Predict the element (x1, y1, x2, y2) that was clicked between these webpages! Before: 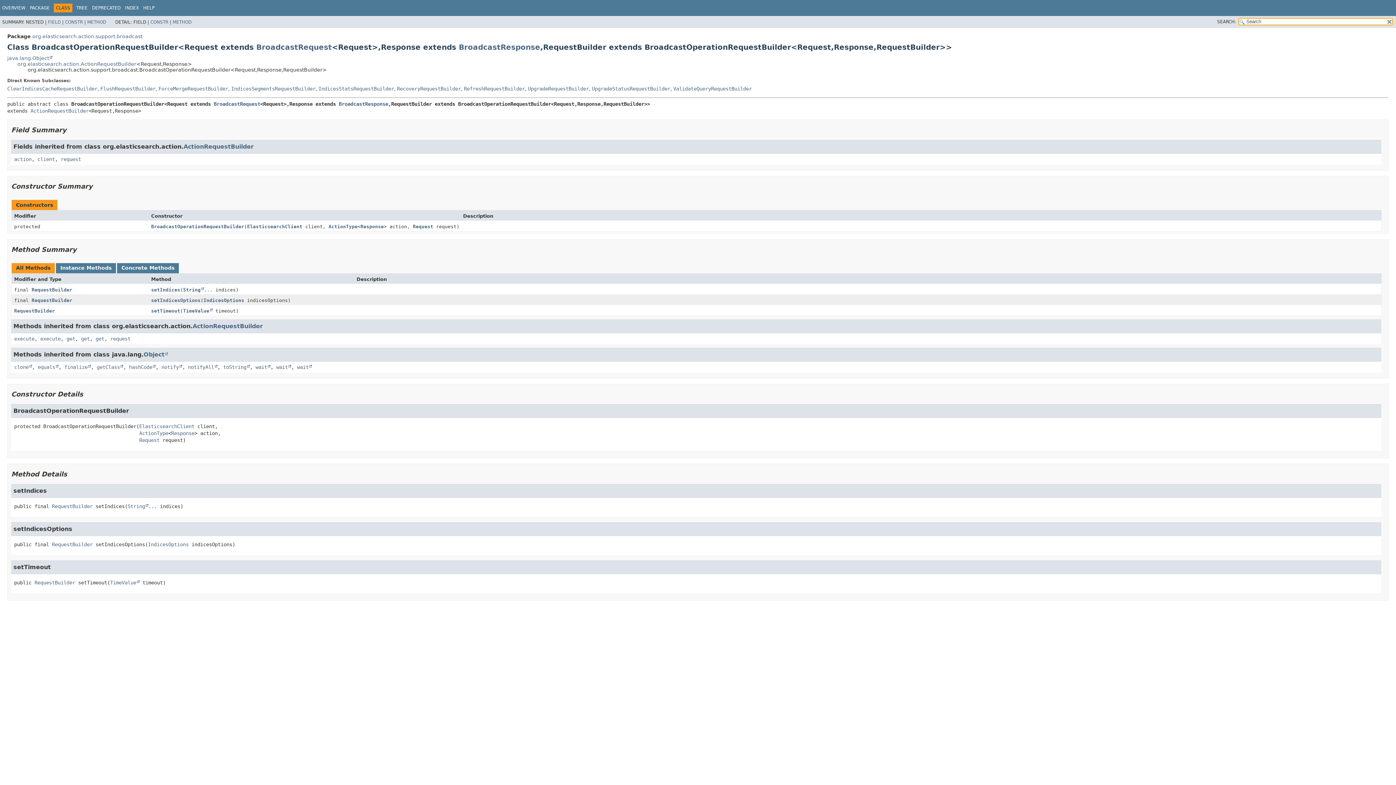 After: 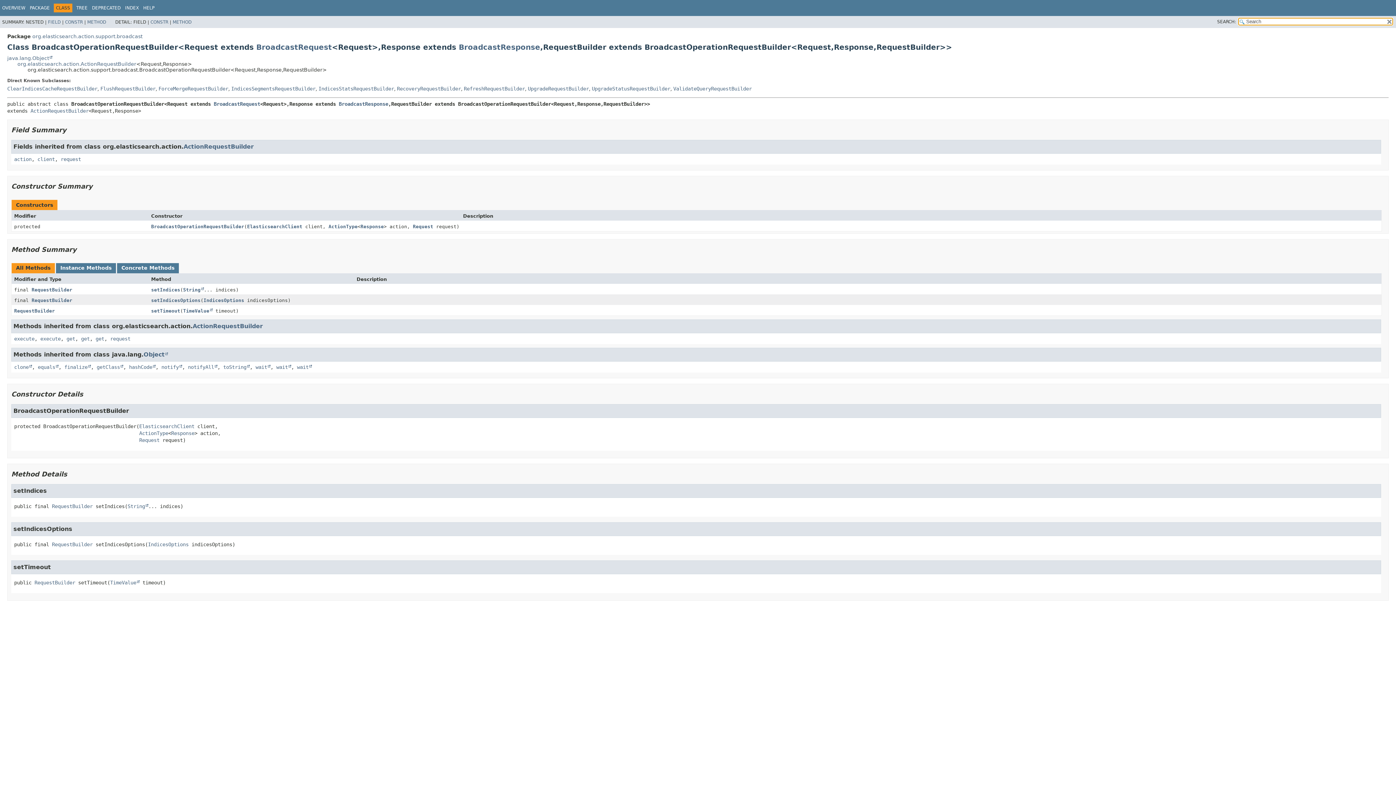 Action: label: RequestBuilder bbox: (52, 541, 92, 547)